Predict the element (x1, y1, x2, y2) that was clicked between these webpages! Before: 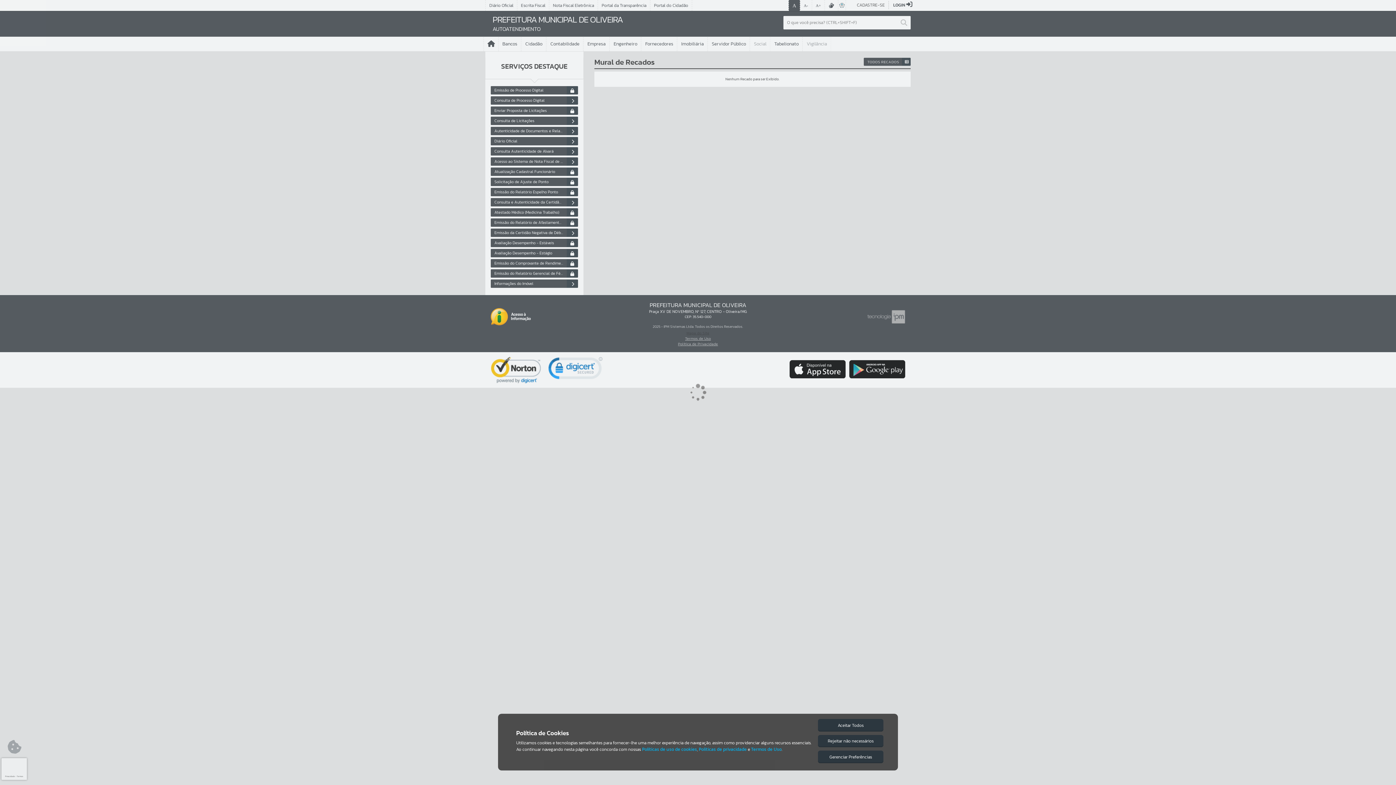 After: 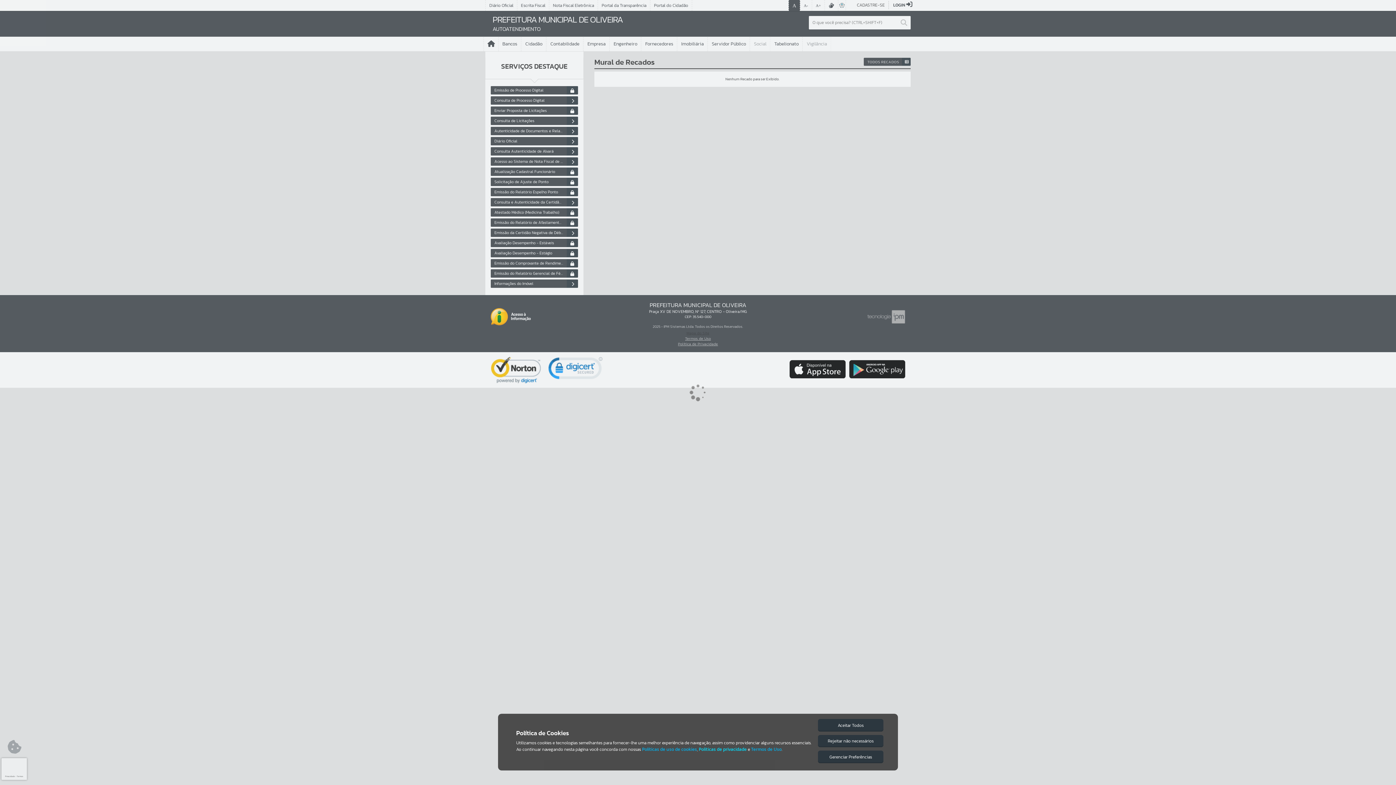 Action: label: Políticas de privacidade bbox: (698, 746, 746, 752)